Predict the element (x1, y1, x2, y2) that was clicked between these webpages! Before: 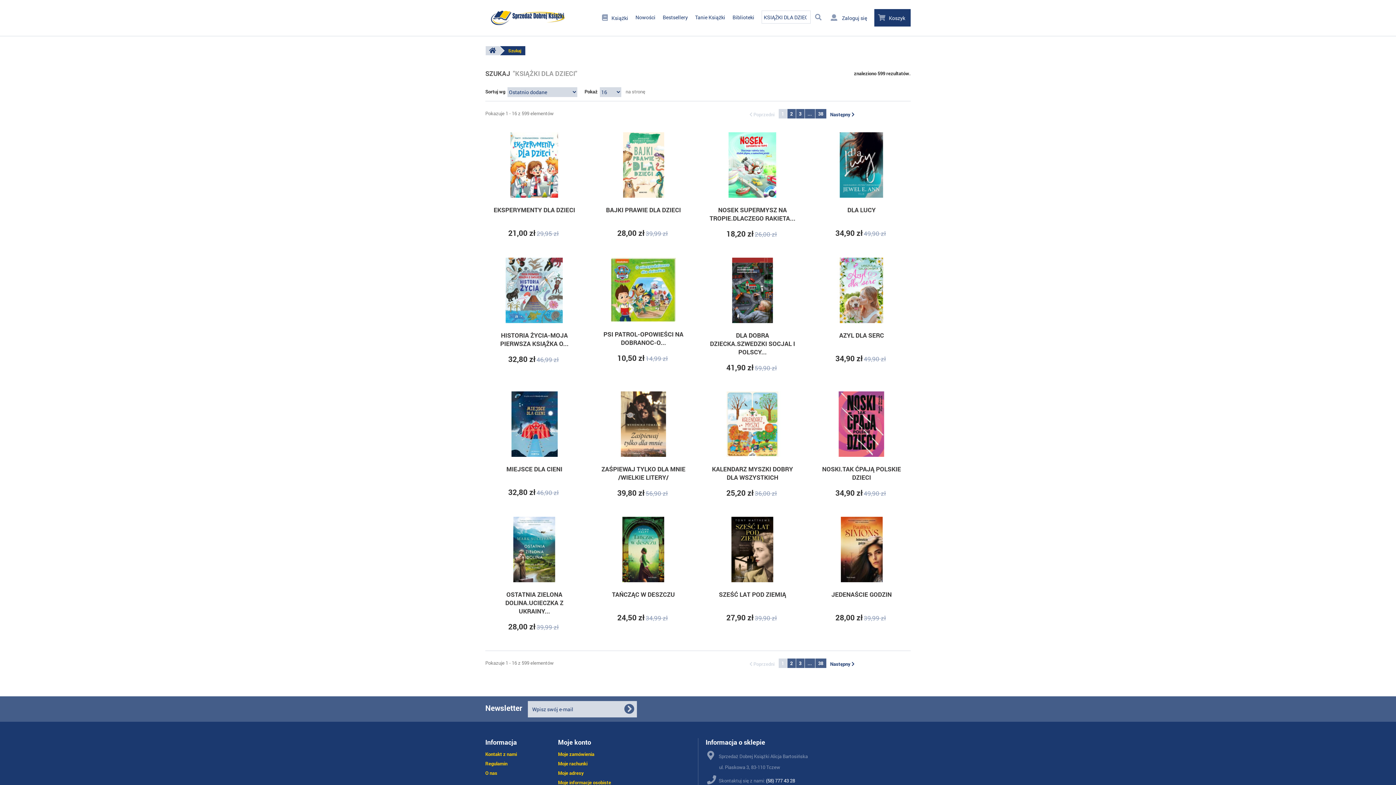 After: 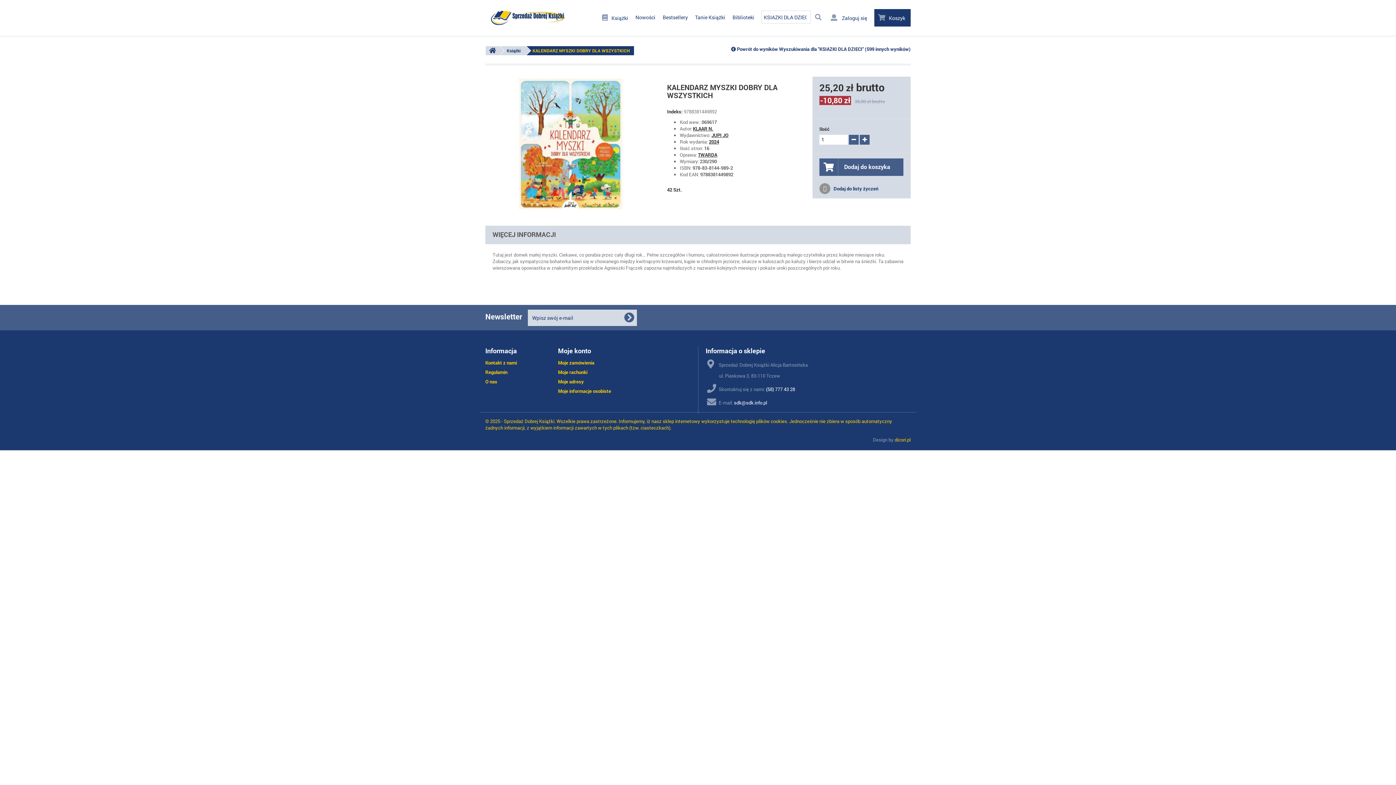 Action: bbox: (707, 391, 798, 457)